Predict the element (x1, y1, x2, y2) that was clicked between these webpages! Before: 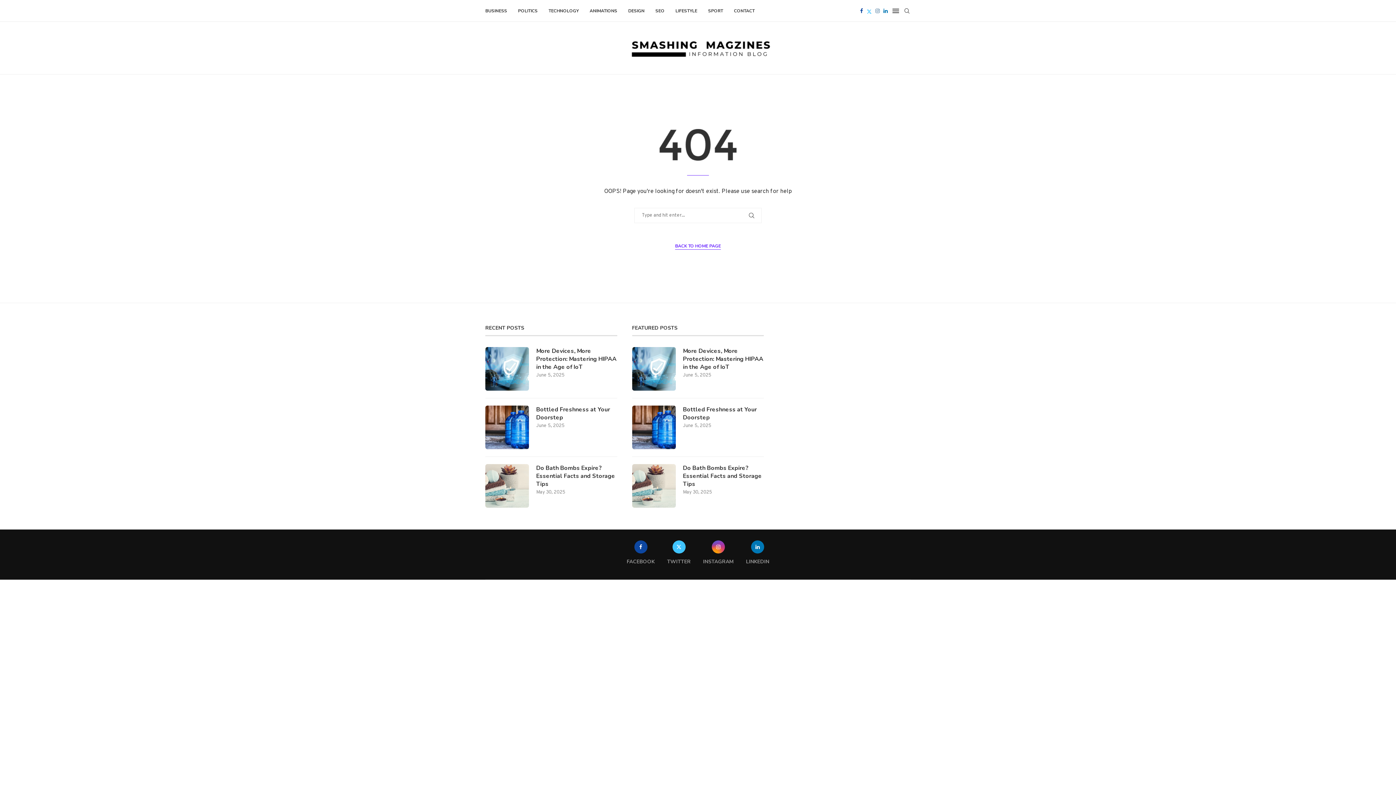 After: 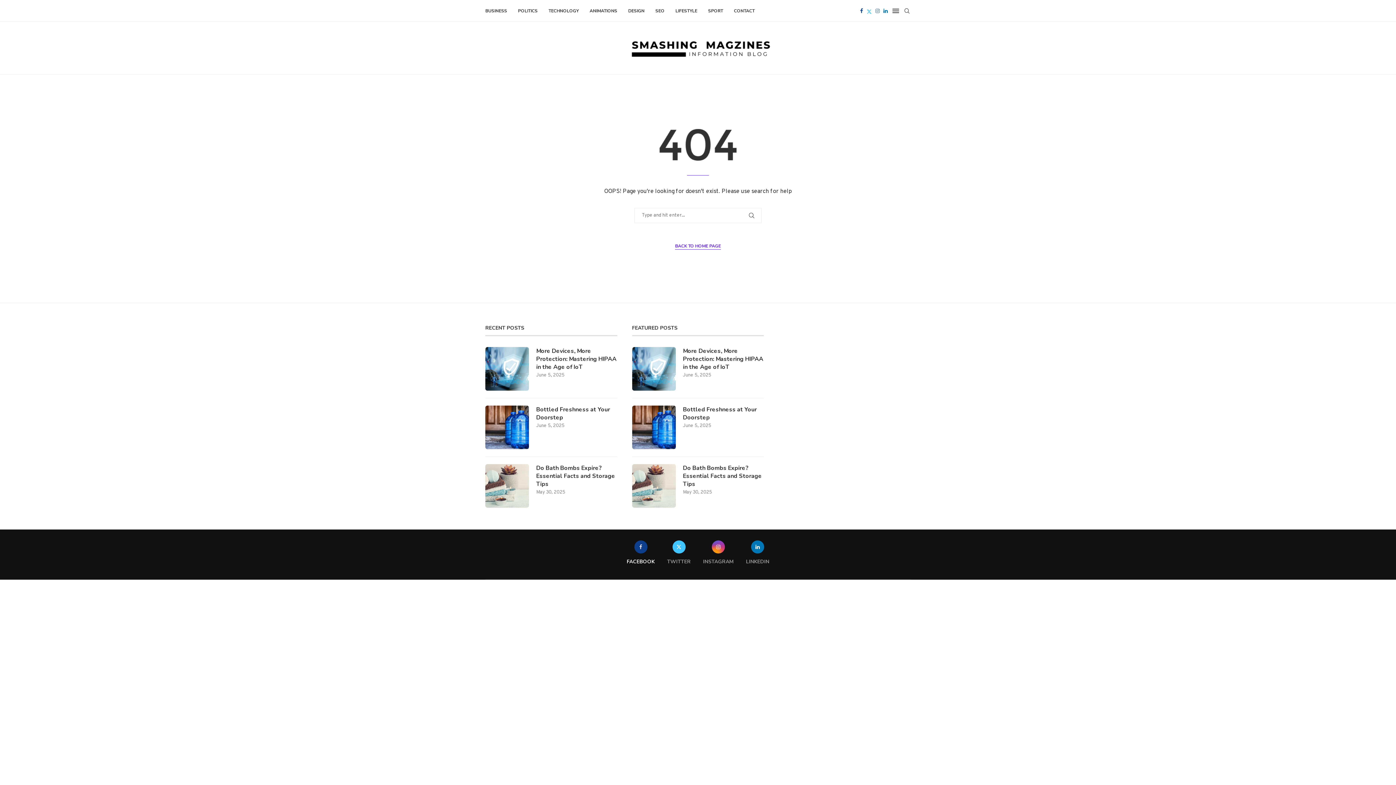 Action: bbox: (626, 540, 654, 568) label: Facebook